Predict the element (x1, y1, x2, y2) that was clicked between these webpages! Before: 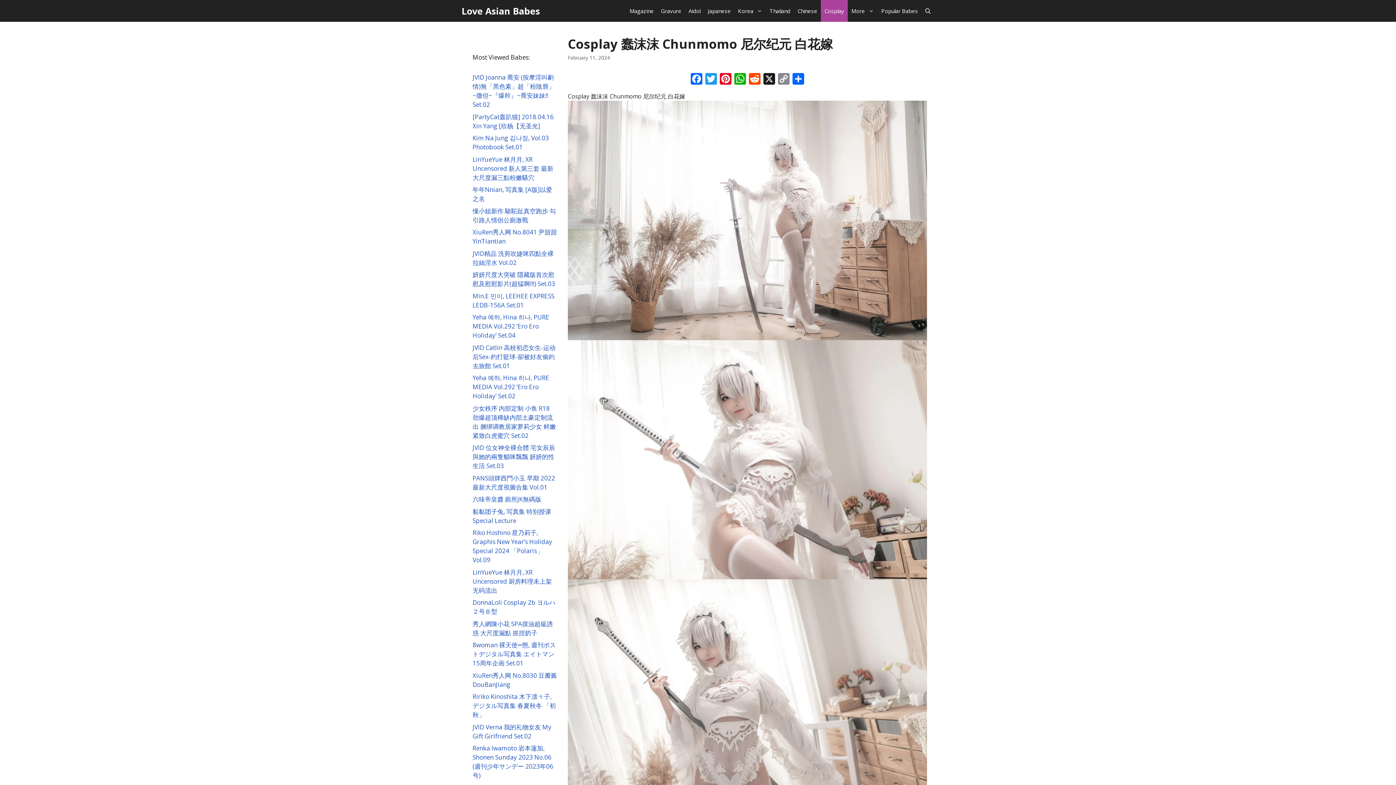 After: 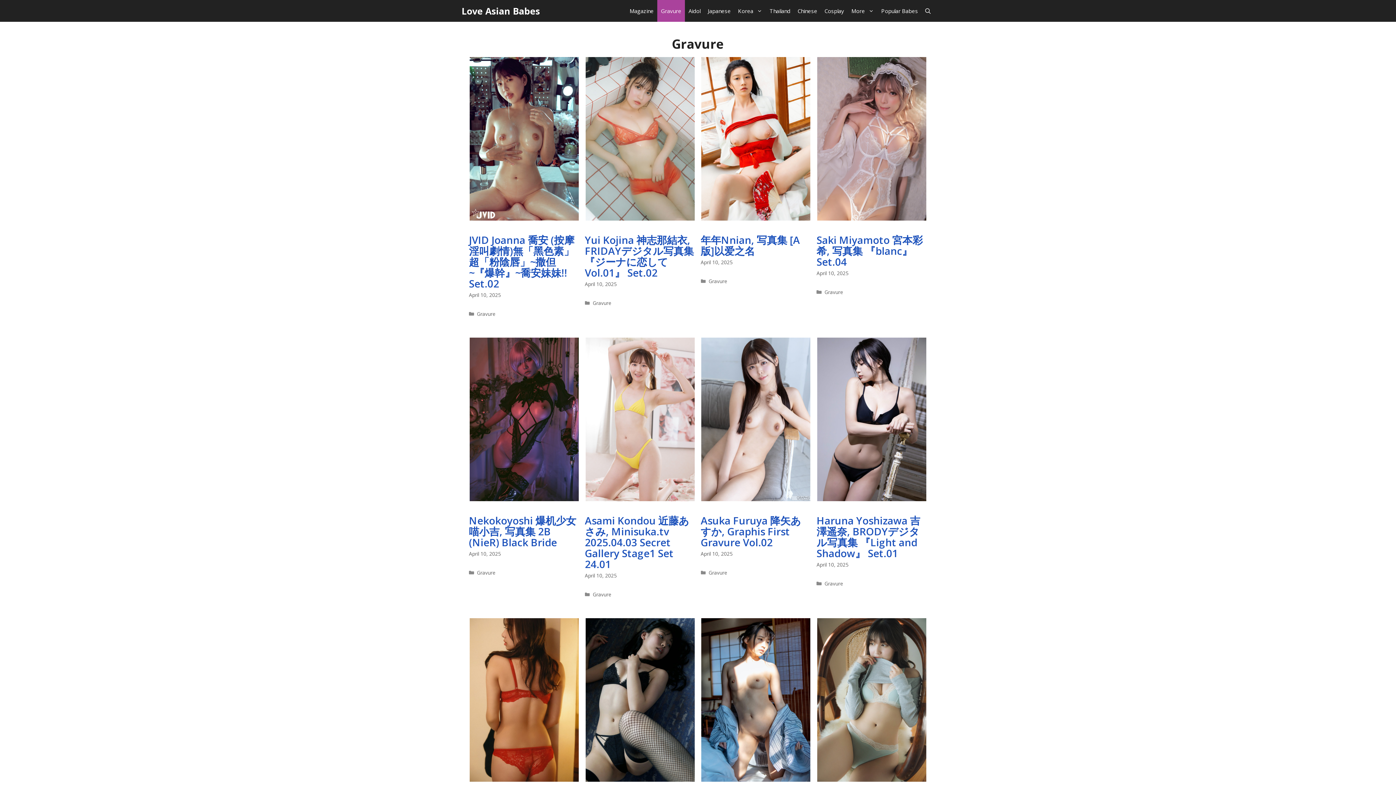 Action: bbox: (657, 0, 685, 21) label: Gravure